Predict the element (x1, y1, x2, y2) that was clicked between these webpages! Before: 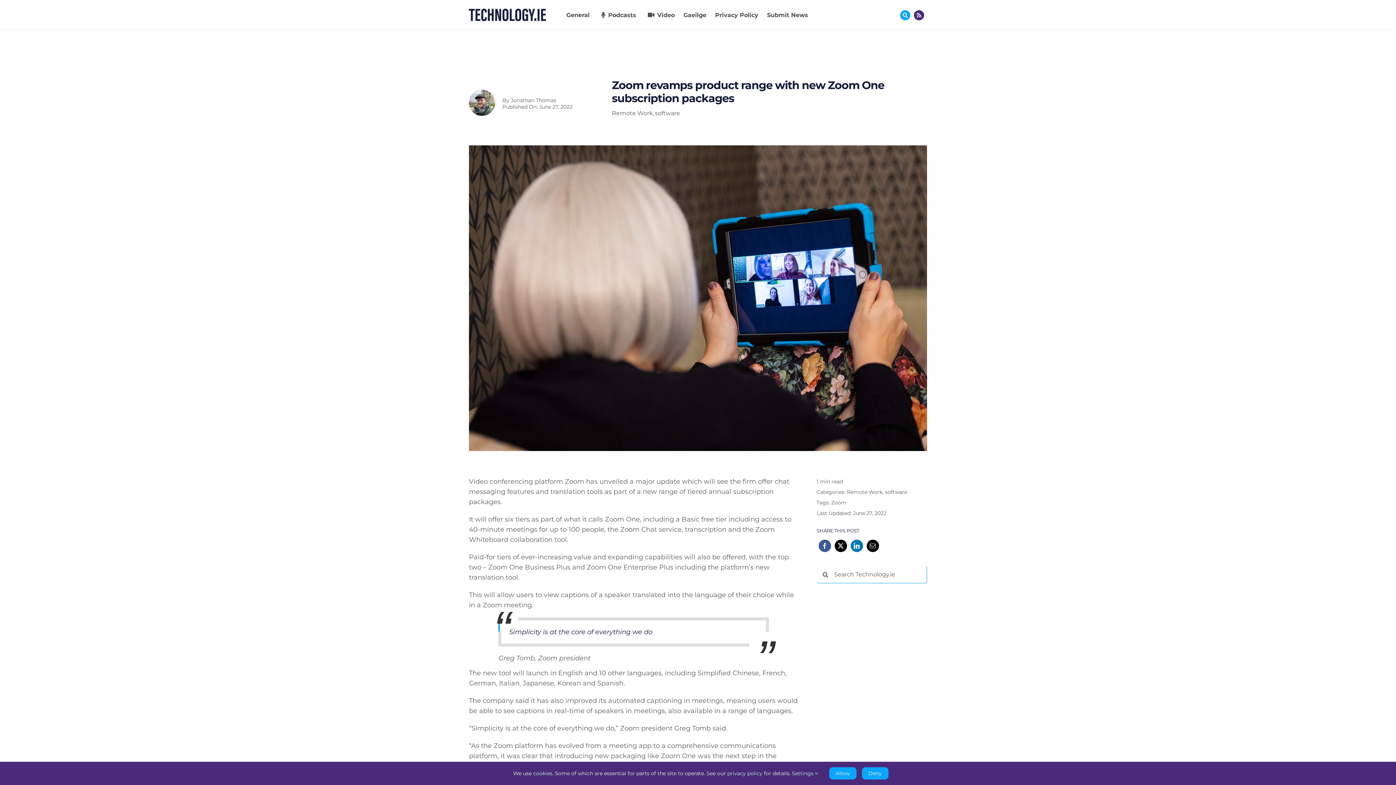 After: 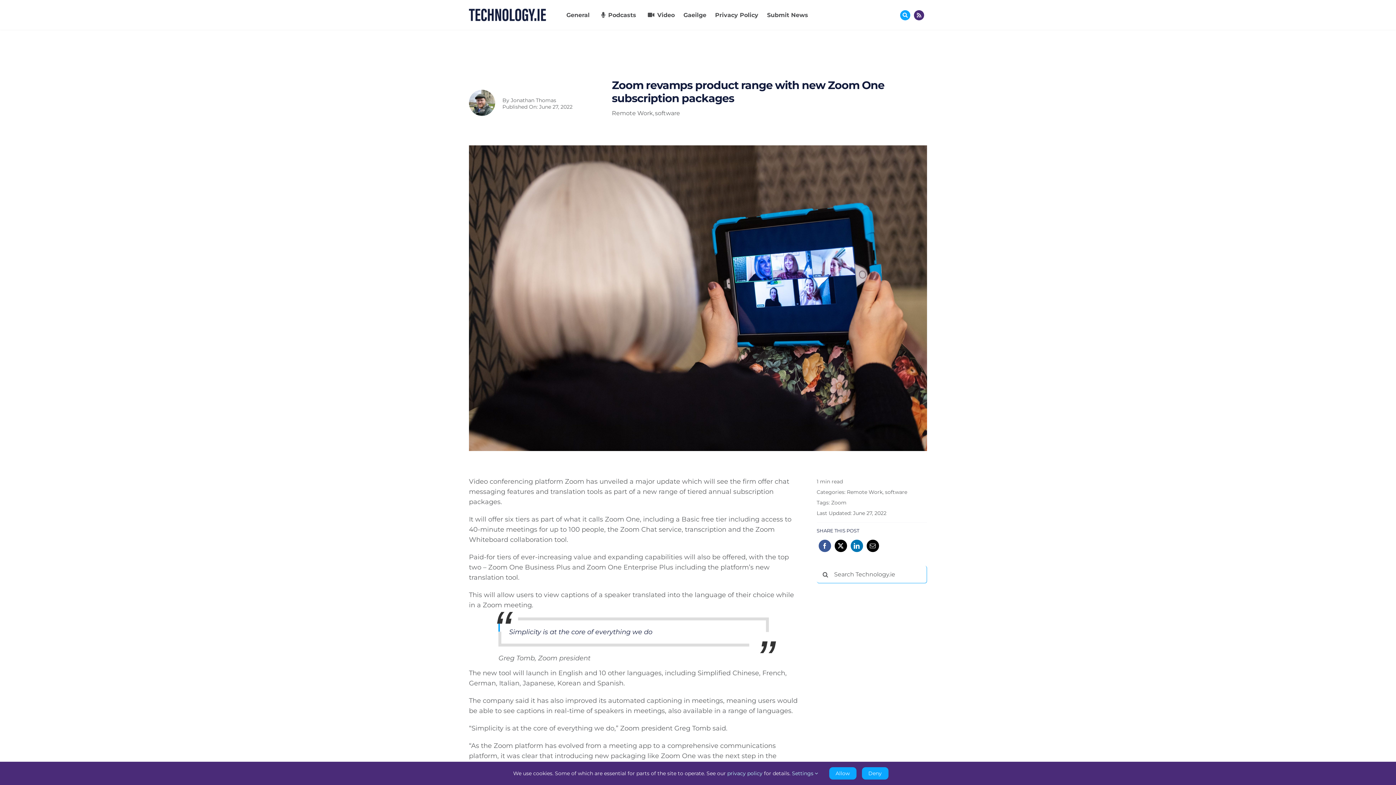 Action: bbox: (533, 770, 552, 777) label: cookies